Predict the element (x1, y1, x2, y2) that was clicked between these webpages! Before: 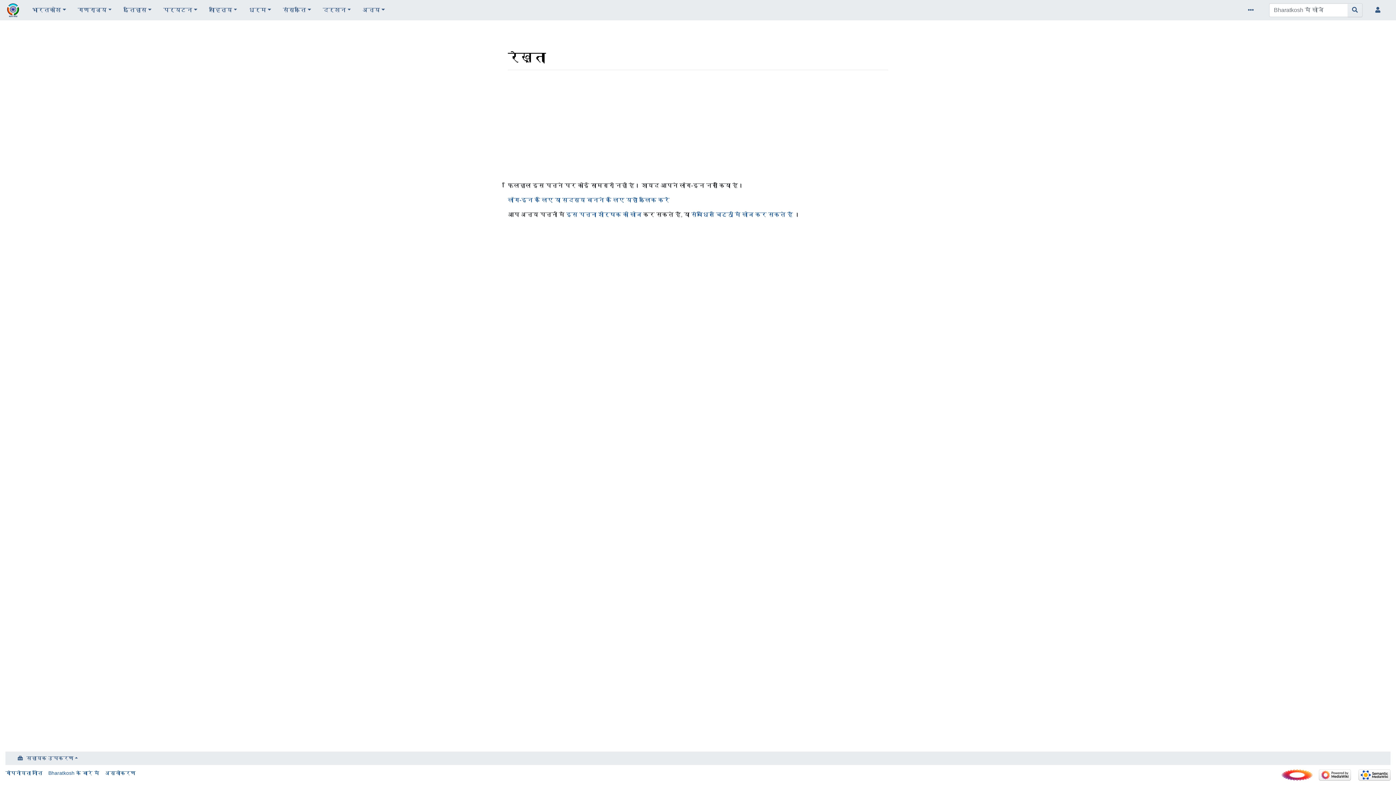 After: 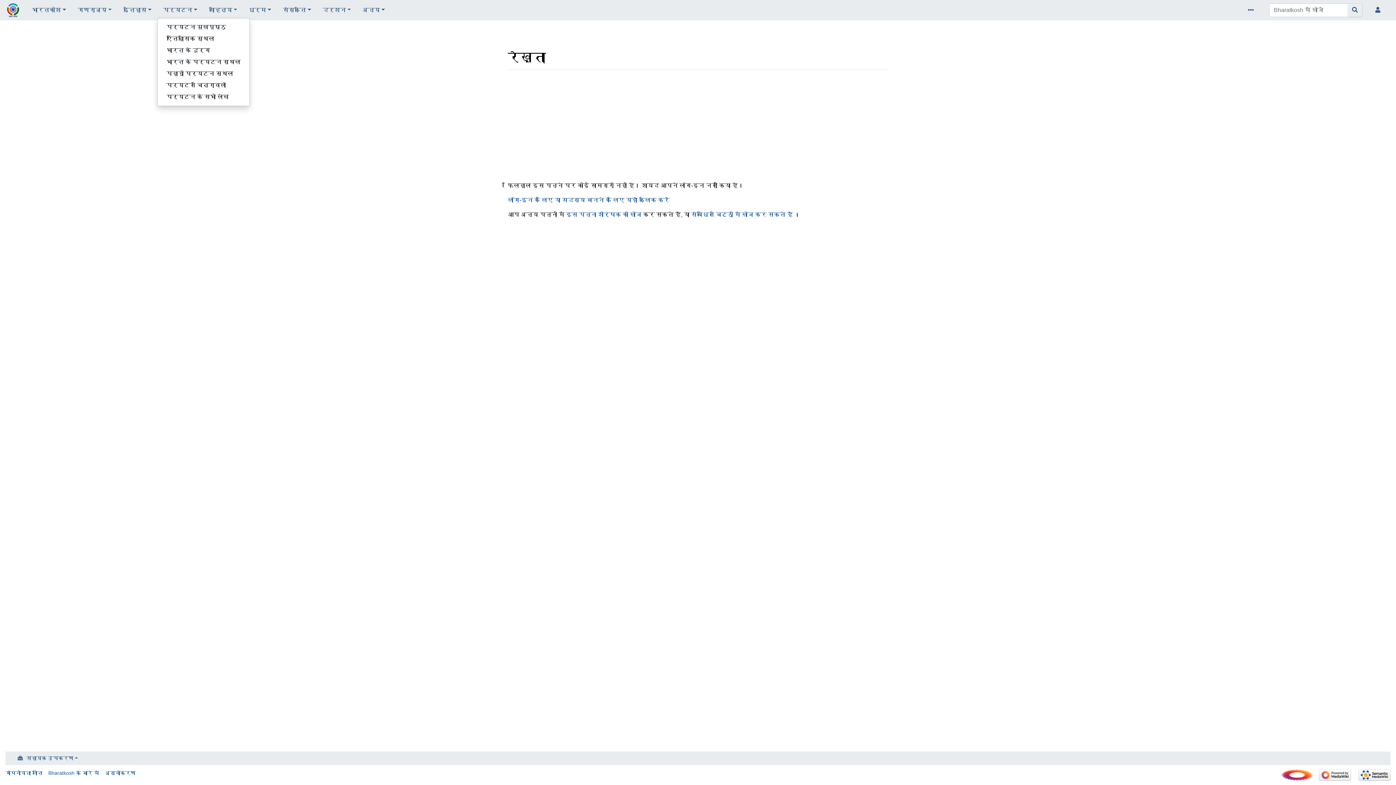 Action: bbox: (157, 2, 203, 17) label: पर्यटन